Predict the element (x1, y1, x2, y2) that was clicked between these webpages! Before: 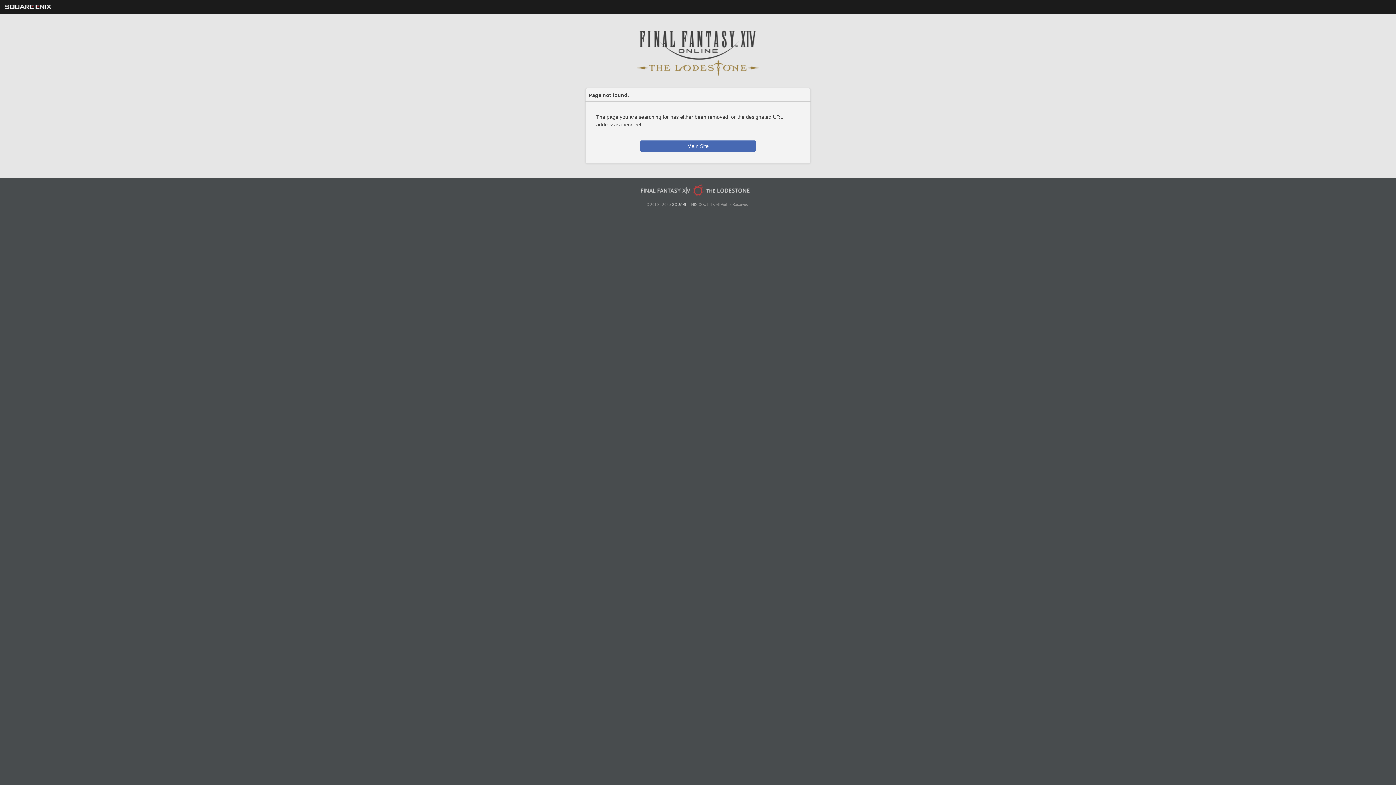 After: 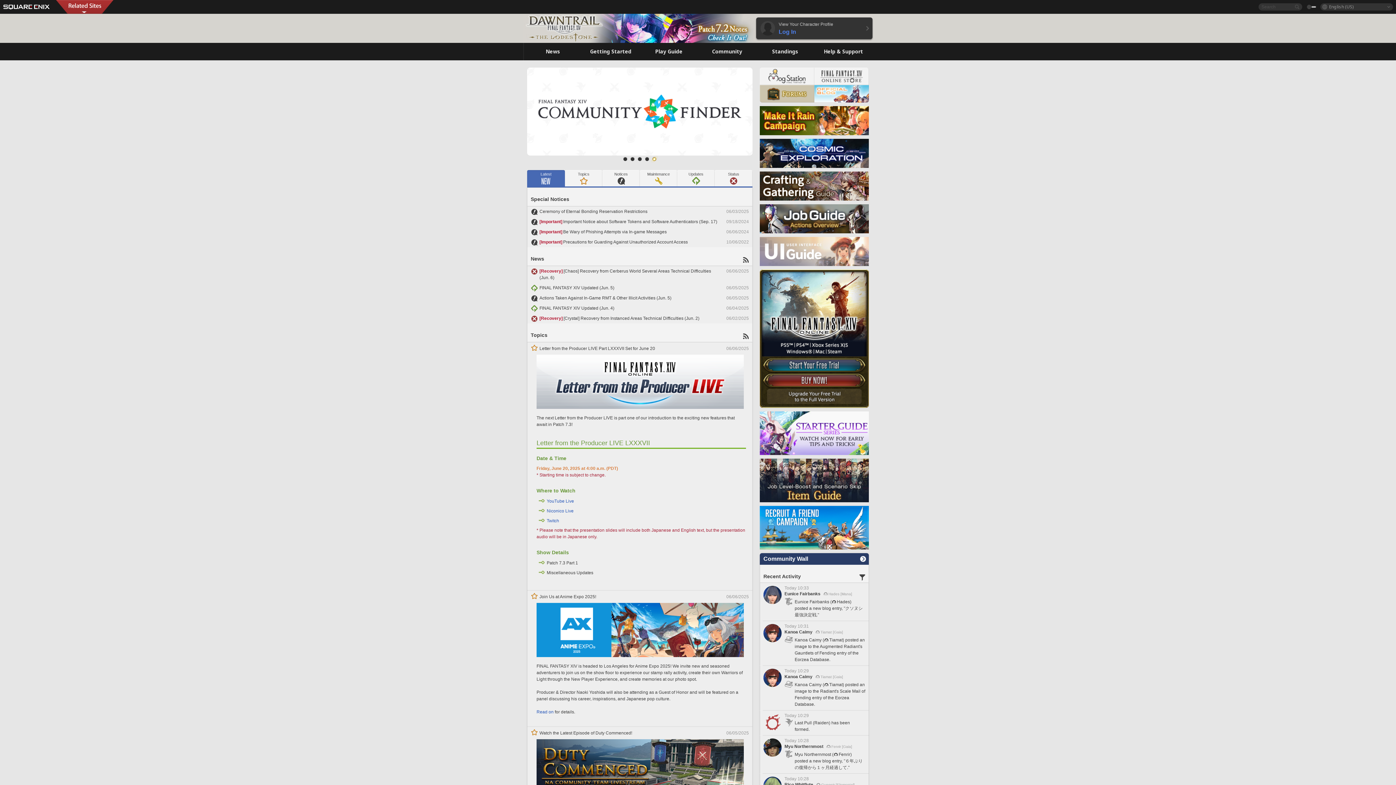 Action: bbox: (636, 70, 760, 75)